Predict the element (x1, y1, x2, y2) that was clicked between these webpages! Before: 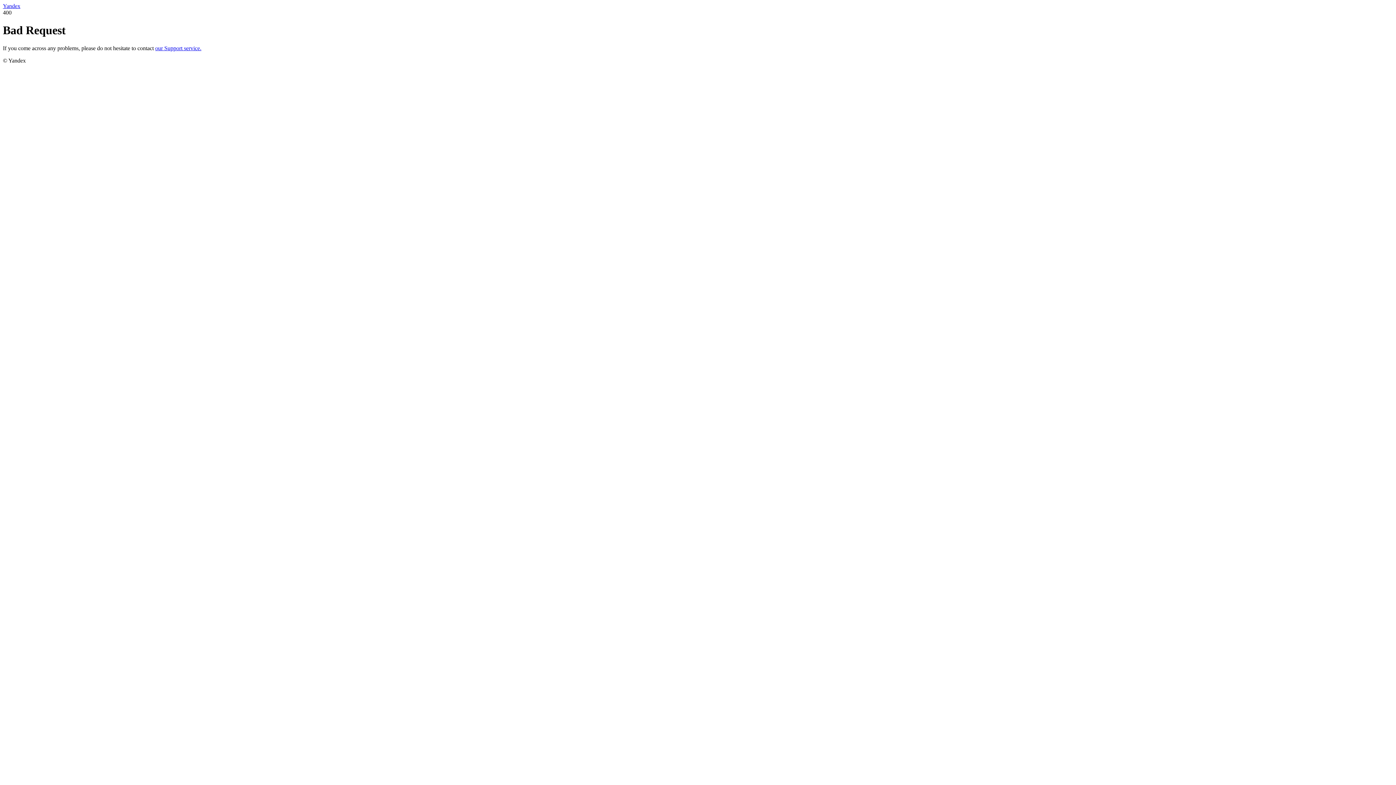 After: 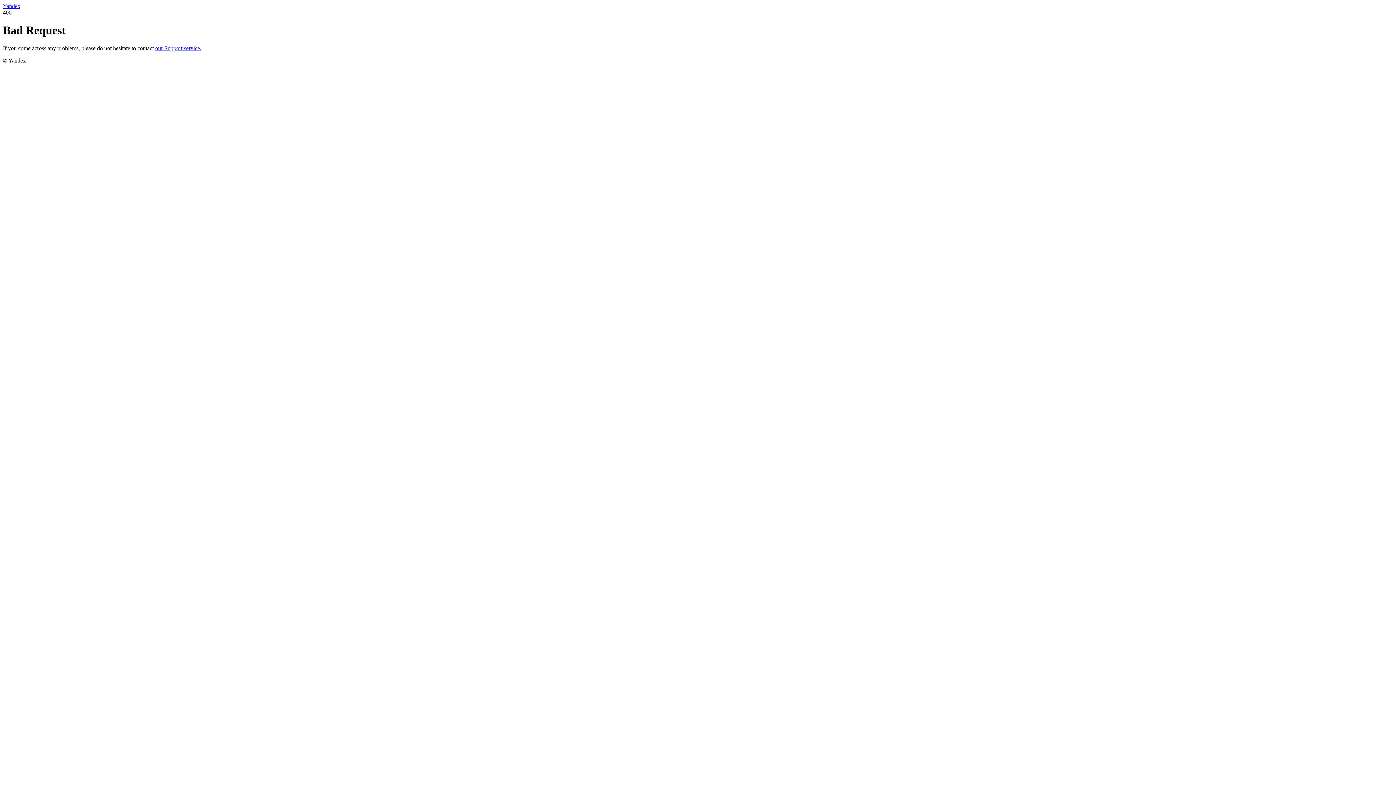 Action: label: Yandex bbox: (2, 2, 20, 9)